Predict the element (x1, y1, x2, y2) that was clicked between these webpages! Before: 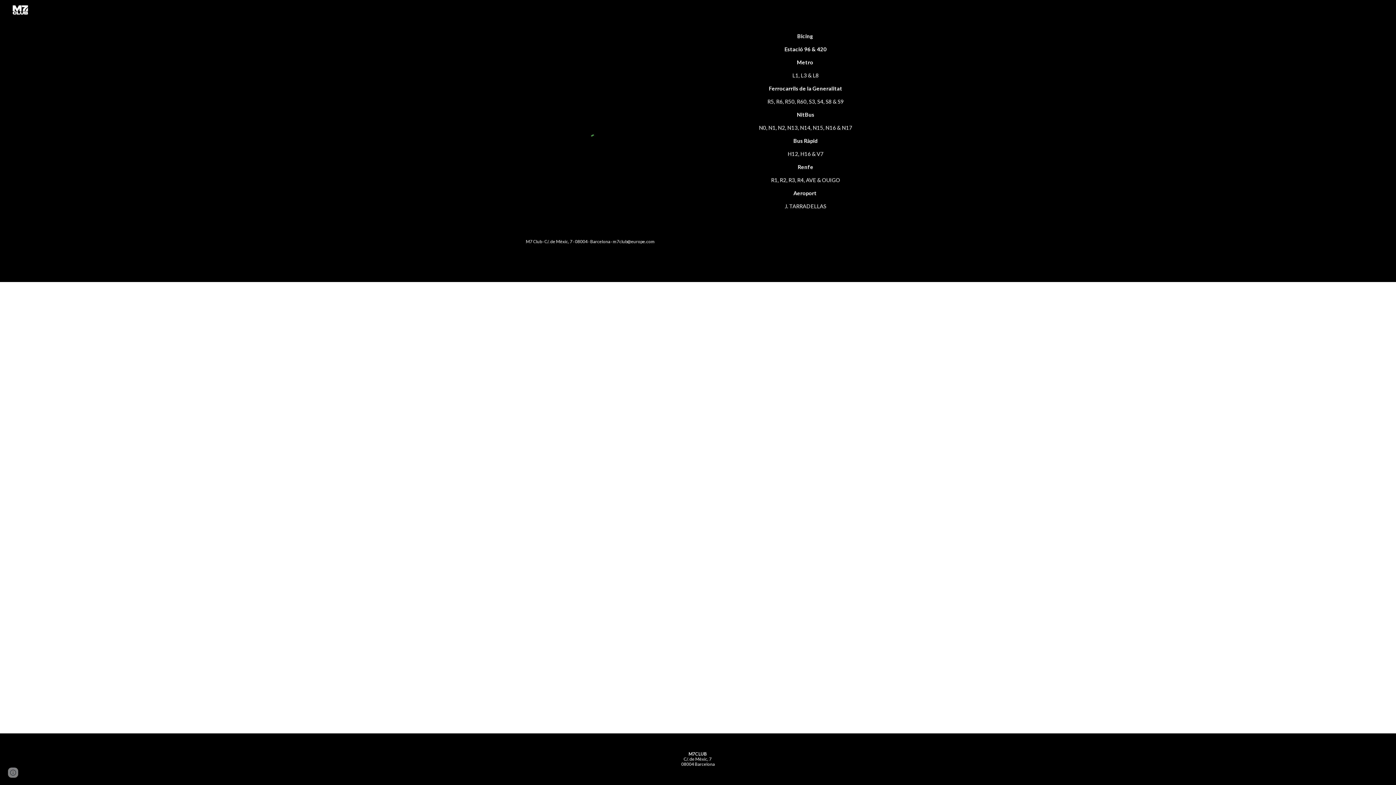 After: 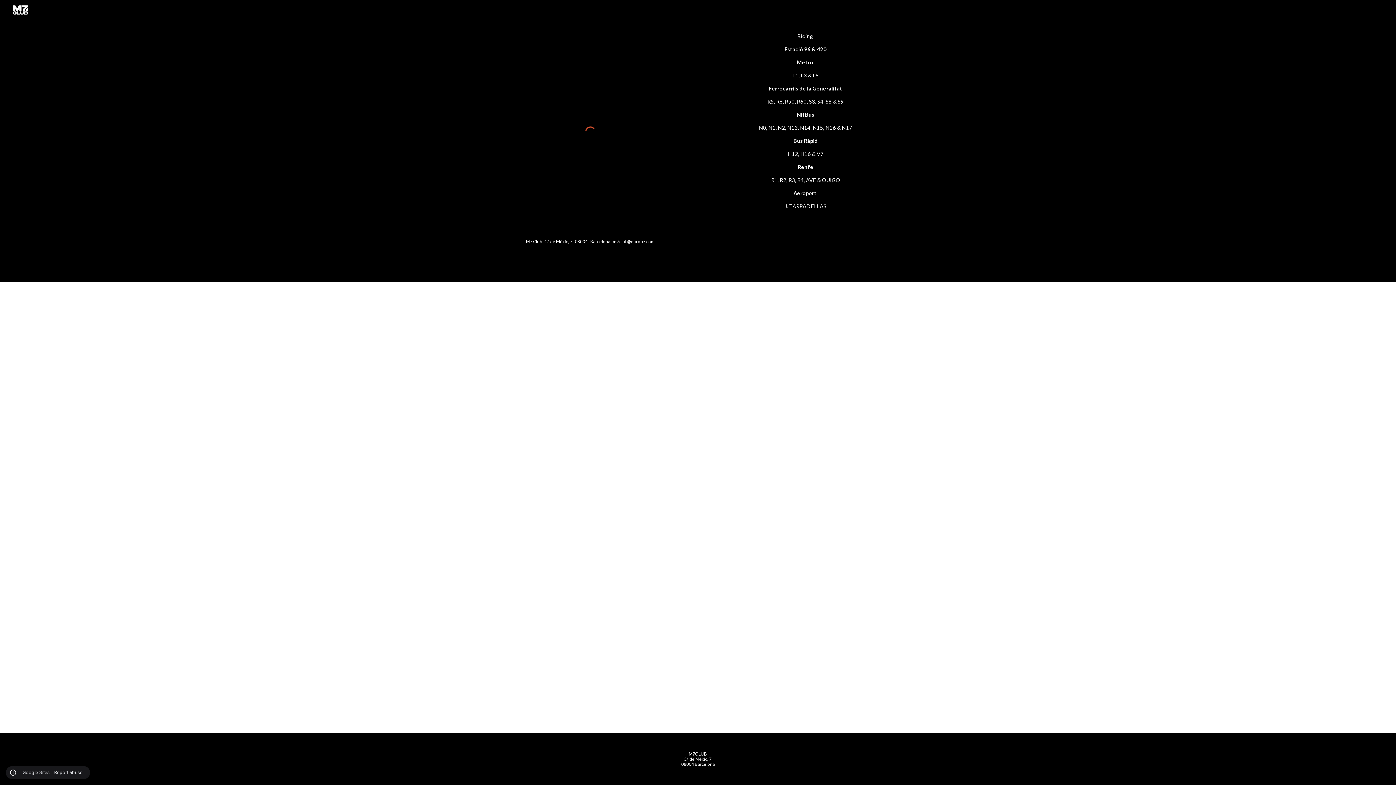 Action: label: Site actions bbox: (8, 768, 18, 778)